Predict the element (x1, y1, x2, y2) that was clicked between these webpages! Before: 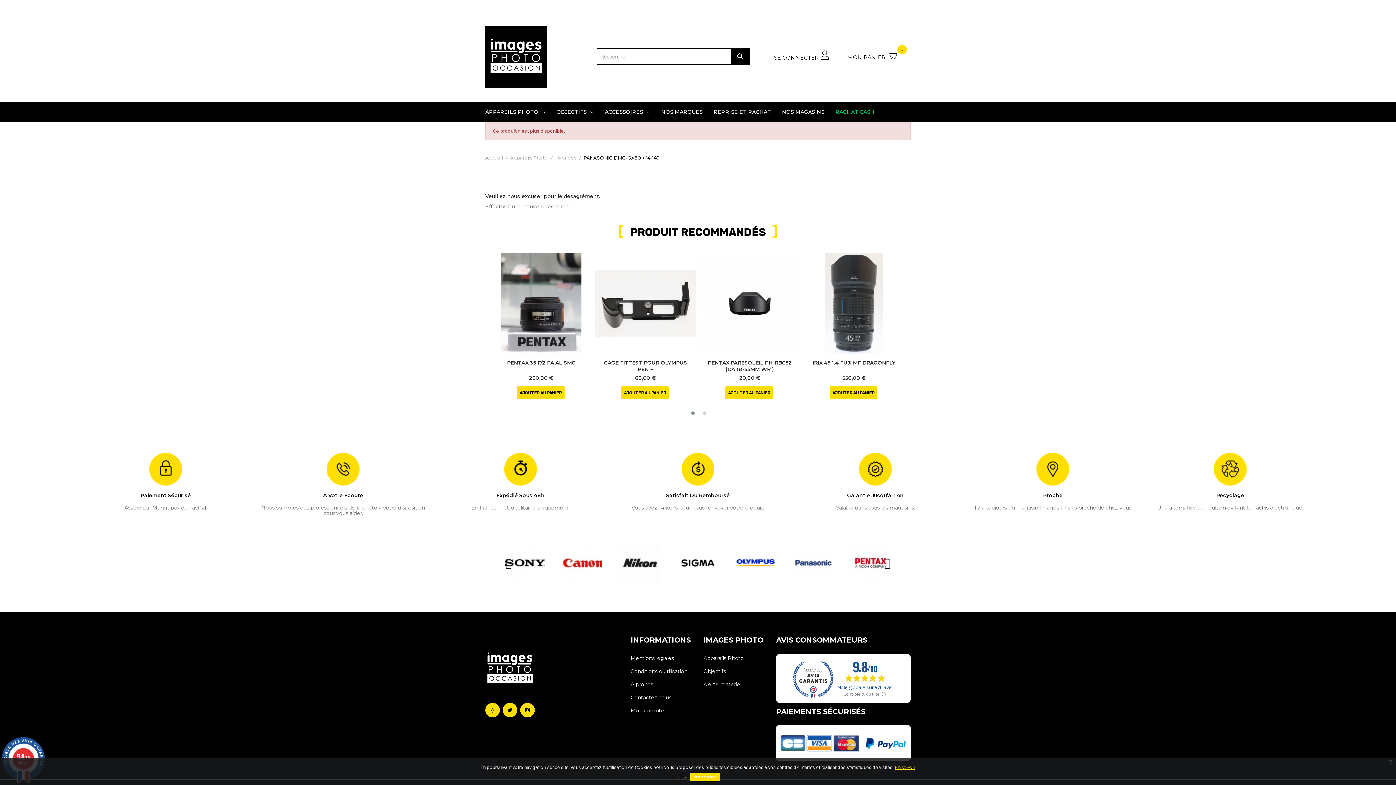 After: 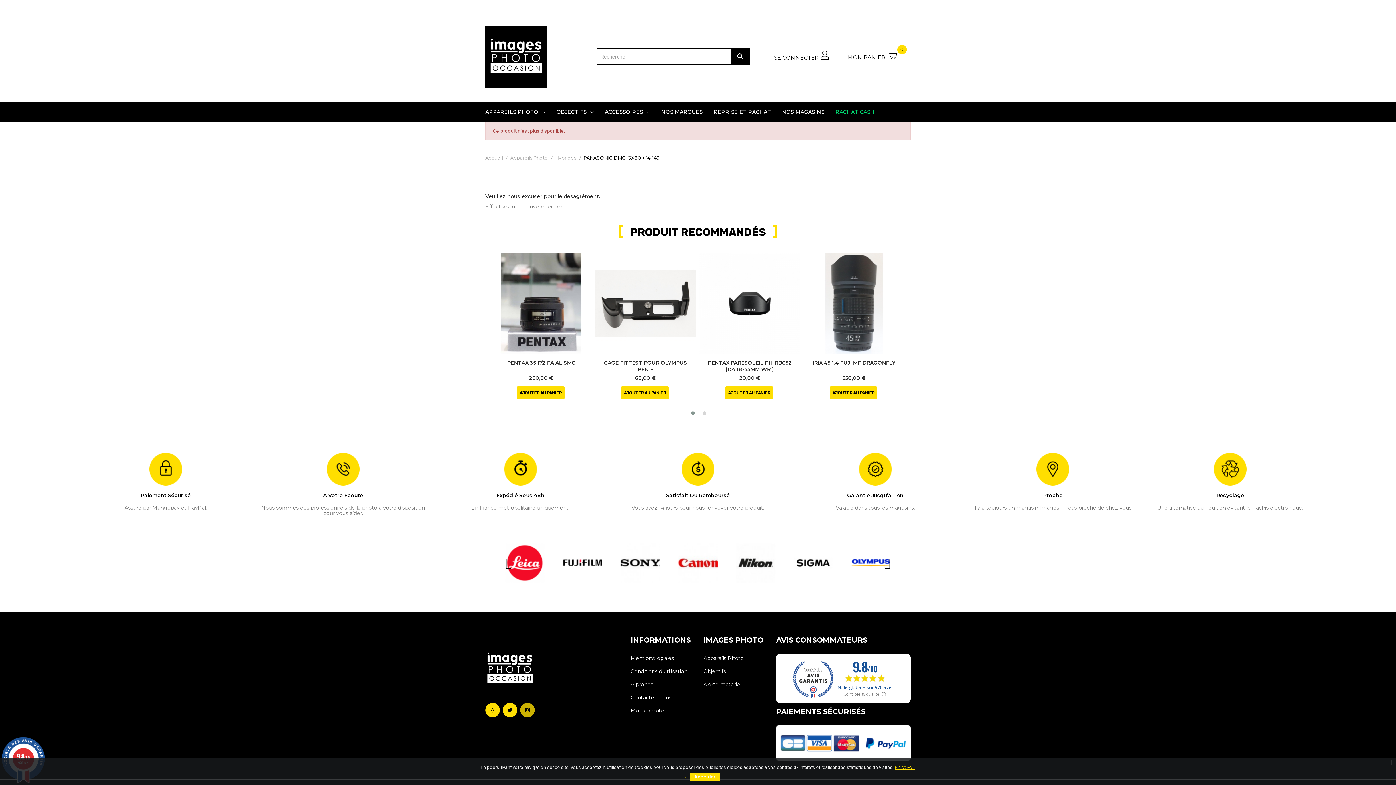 Action: label: Instagram bbox: (520, 703, 534, 717)